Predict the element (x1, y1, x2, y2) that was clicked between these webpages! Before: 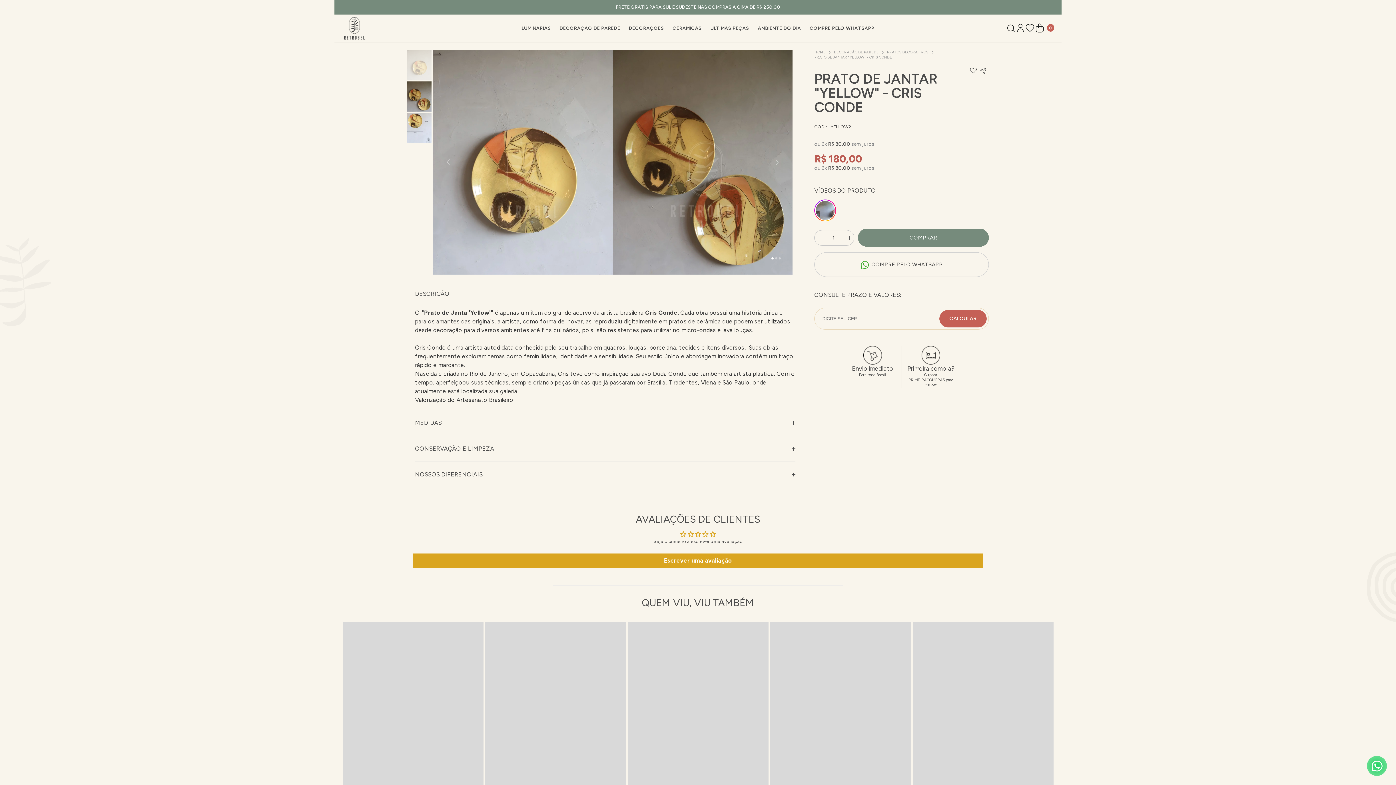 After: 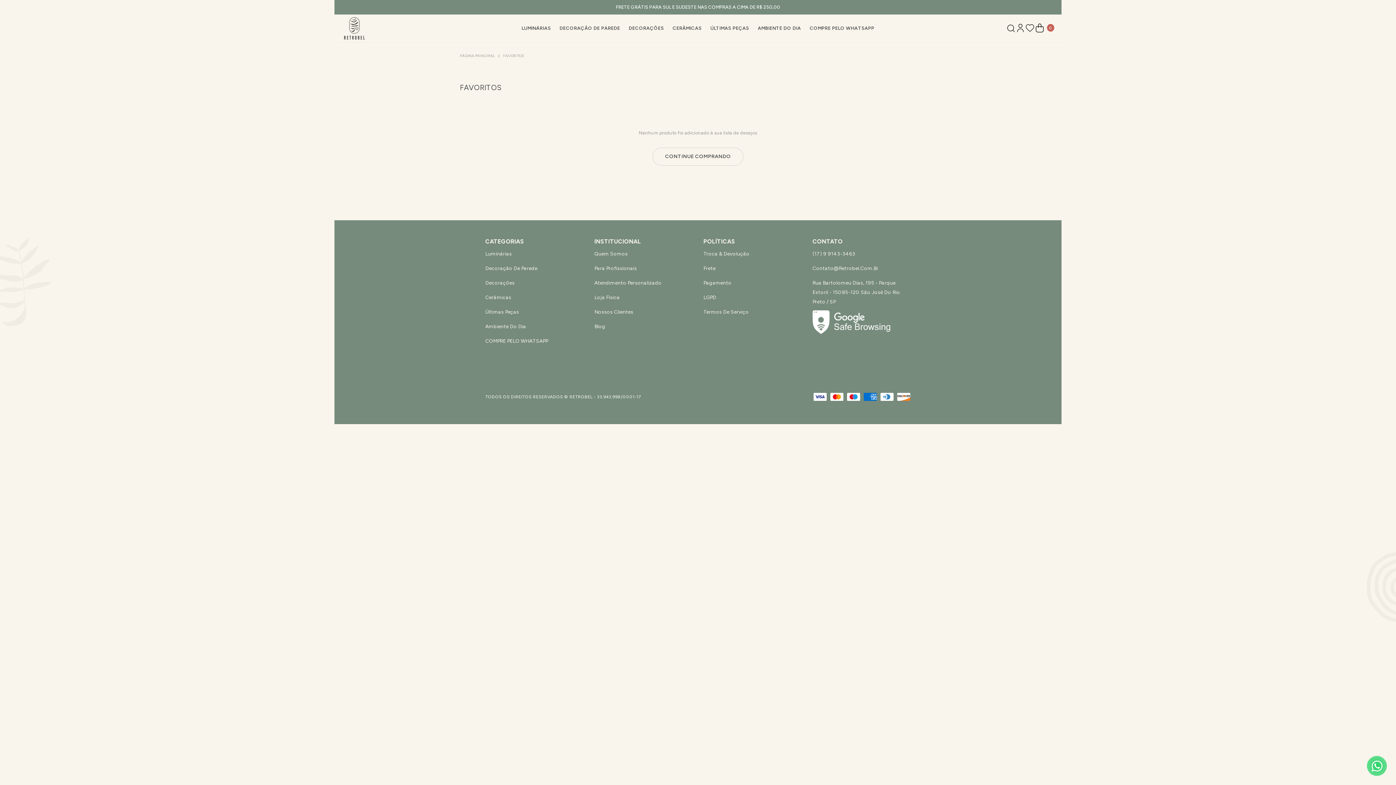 Action: bbox: (1025, 23, 1034, 32) label: Lista de Desejos